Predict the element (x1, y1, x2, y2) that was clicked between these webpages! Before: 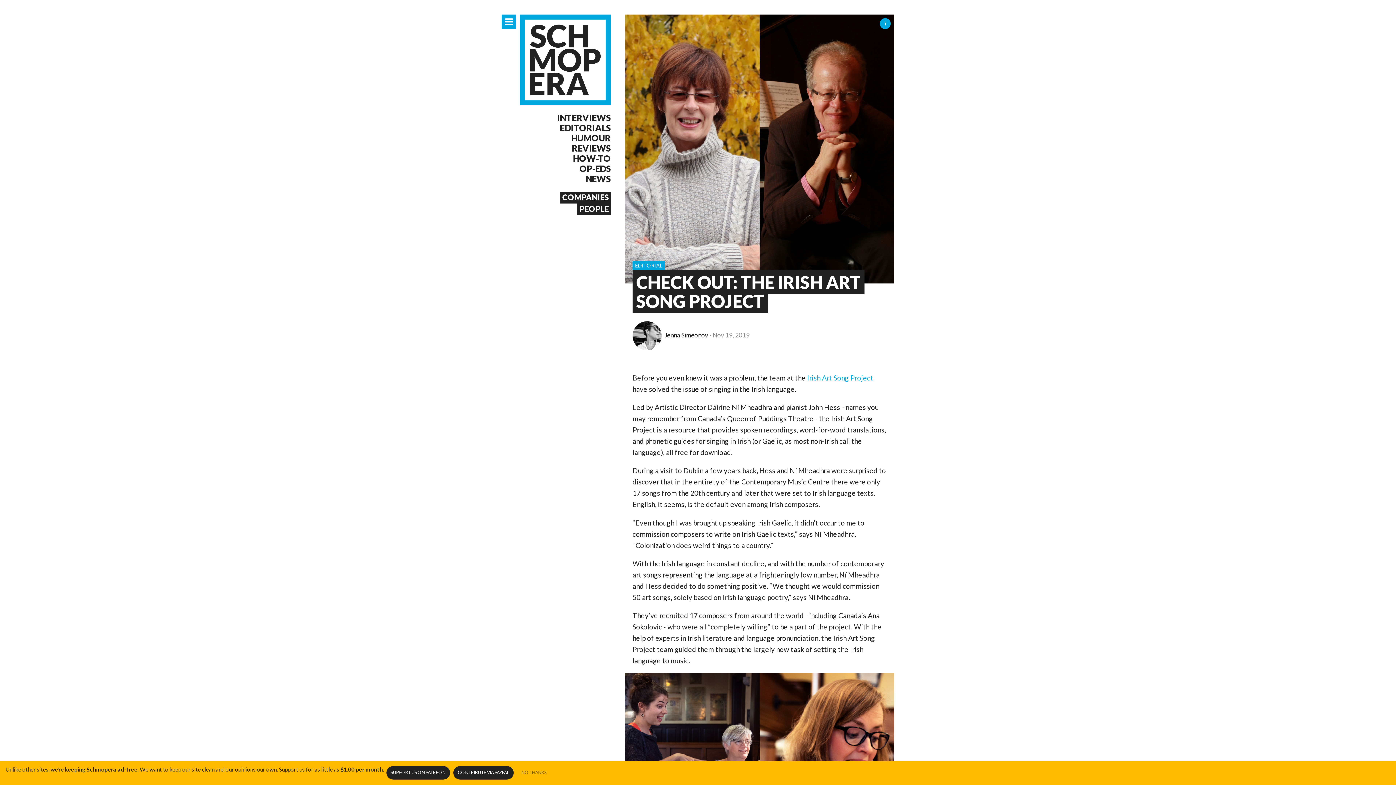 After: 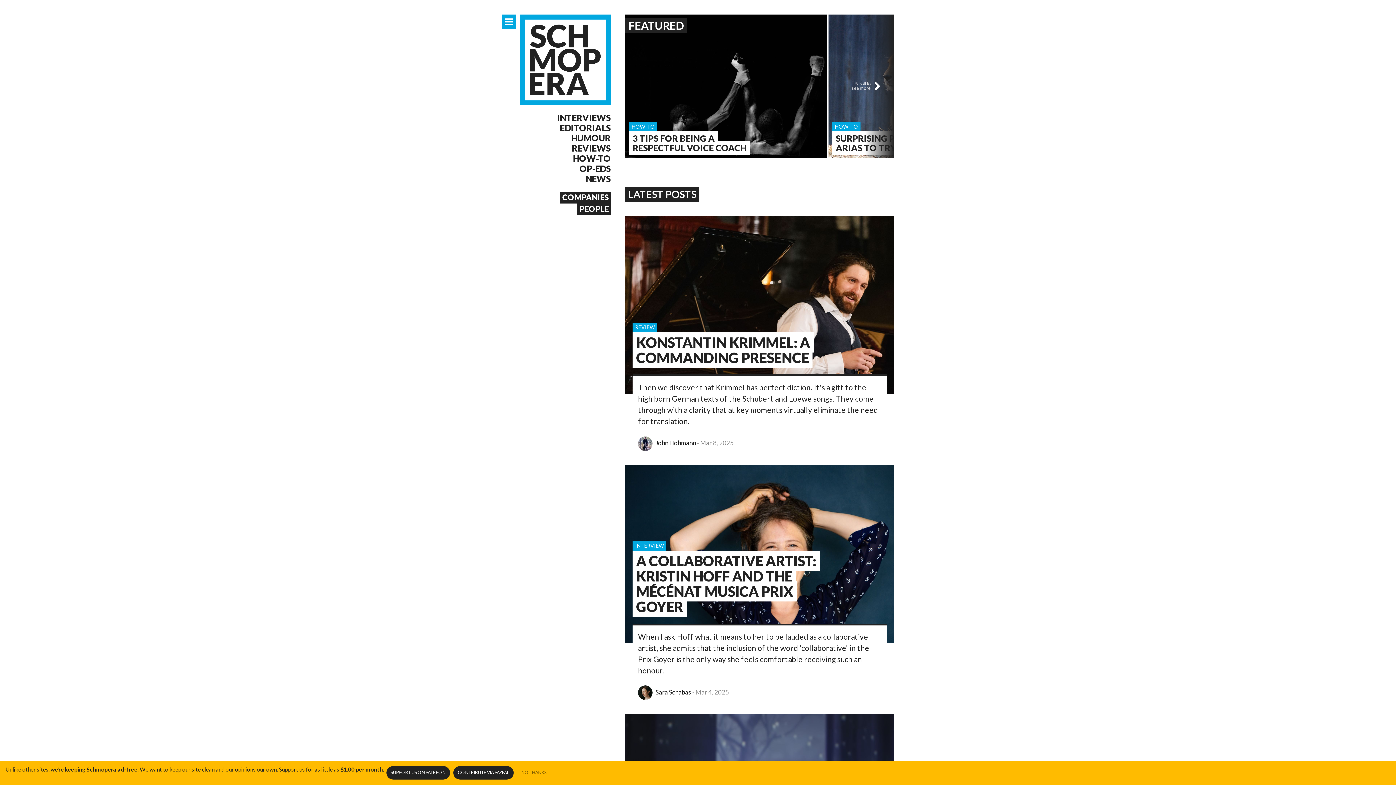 Action: bbox: (520, 14, 610, 105) label: KONSTANTIN KRIMMEL: A COMMANDING PRESENCE